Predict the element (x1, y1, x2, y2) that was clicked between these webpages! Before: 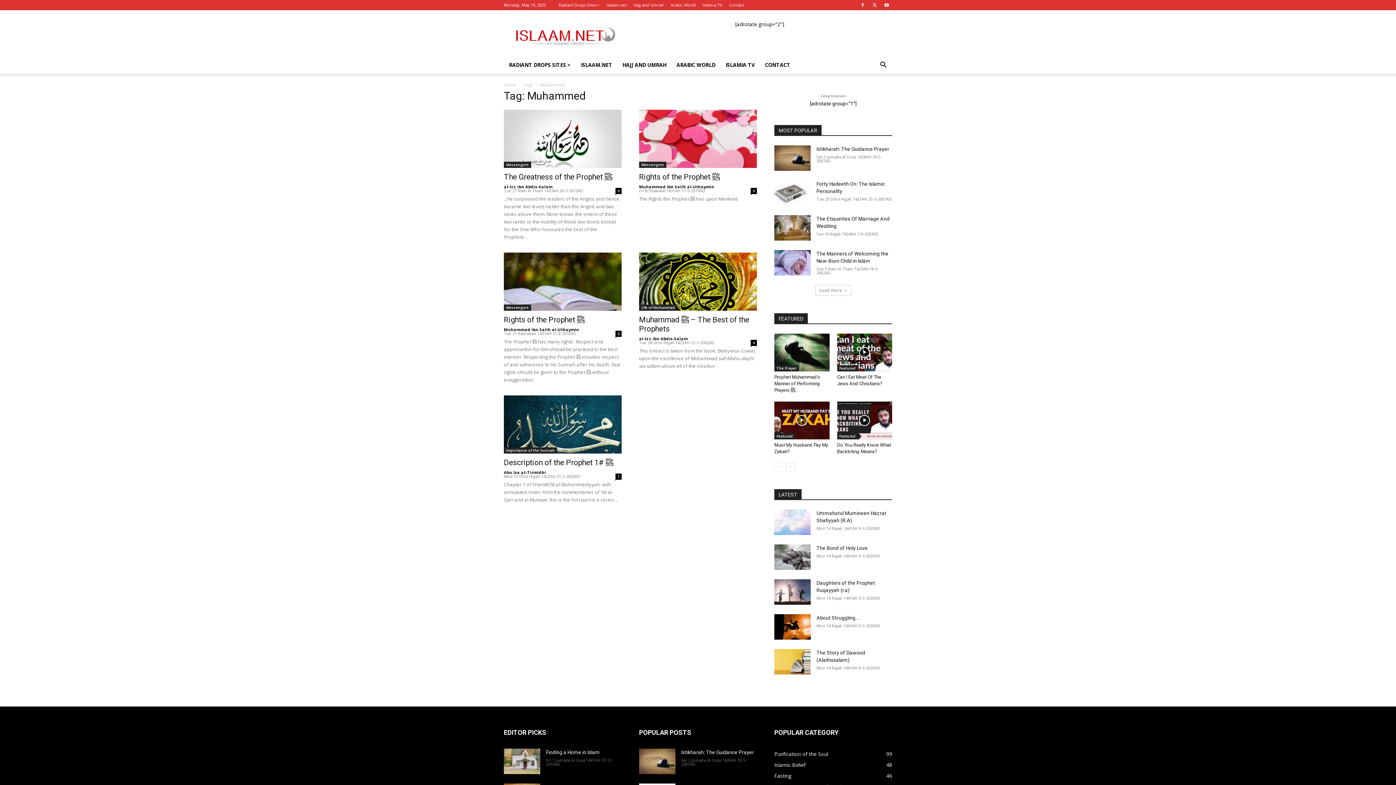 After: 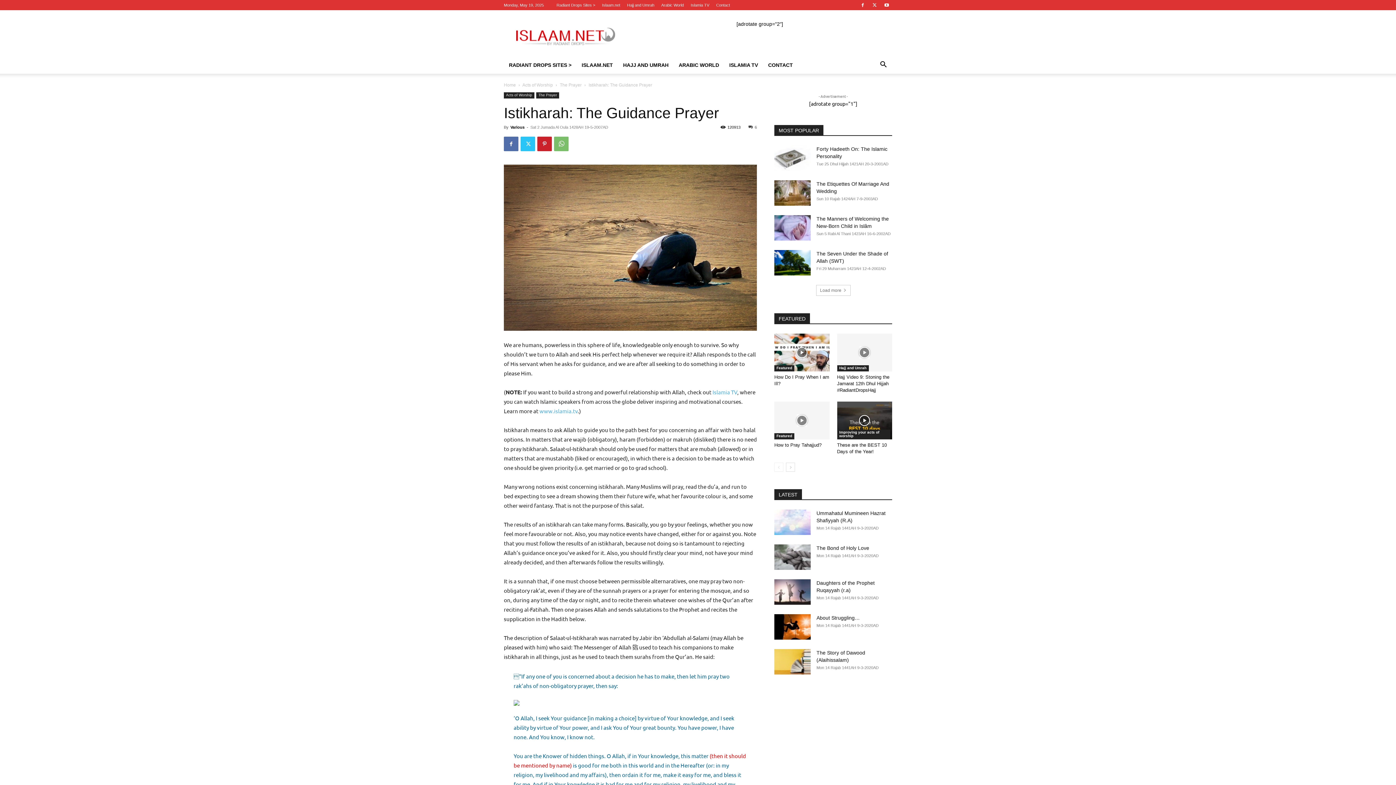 Action: bbox: (774, 145, 810, 170)